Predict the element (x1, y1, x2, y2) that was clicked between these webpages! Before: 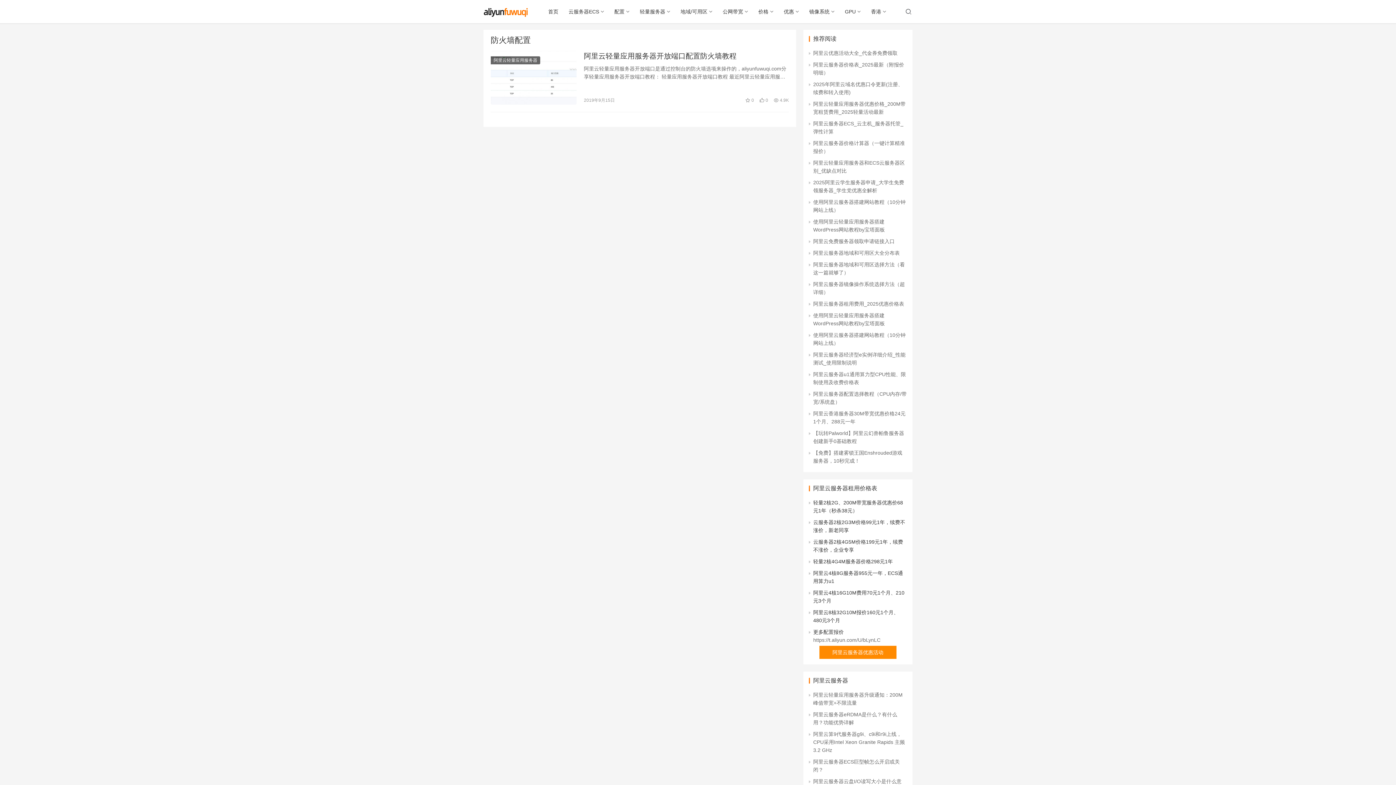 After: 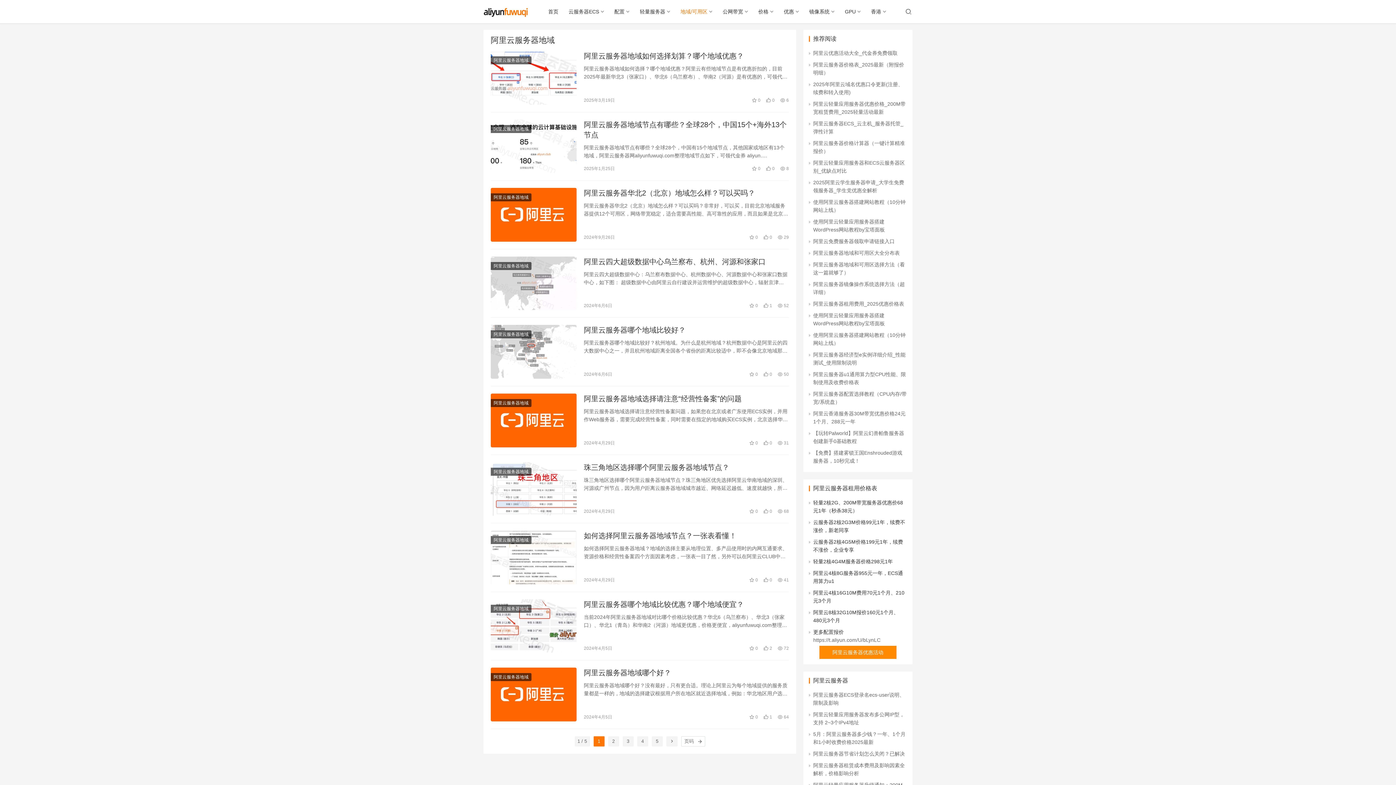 Action: bbox: (675, 0, 717, 23) label: 地域/可用区